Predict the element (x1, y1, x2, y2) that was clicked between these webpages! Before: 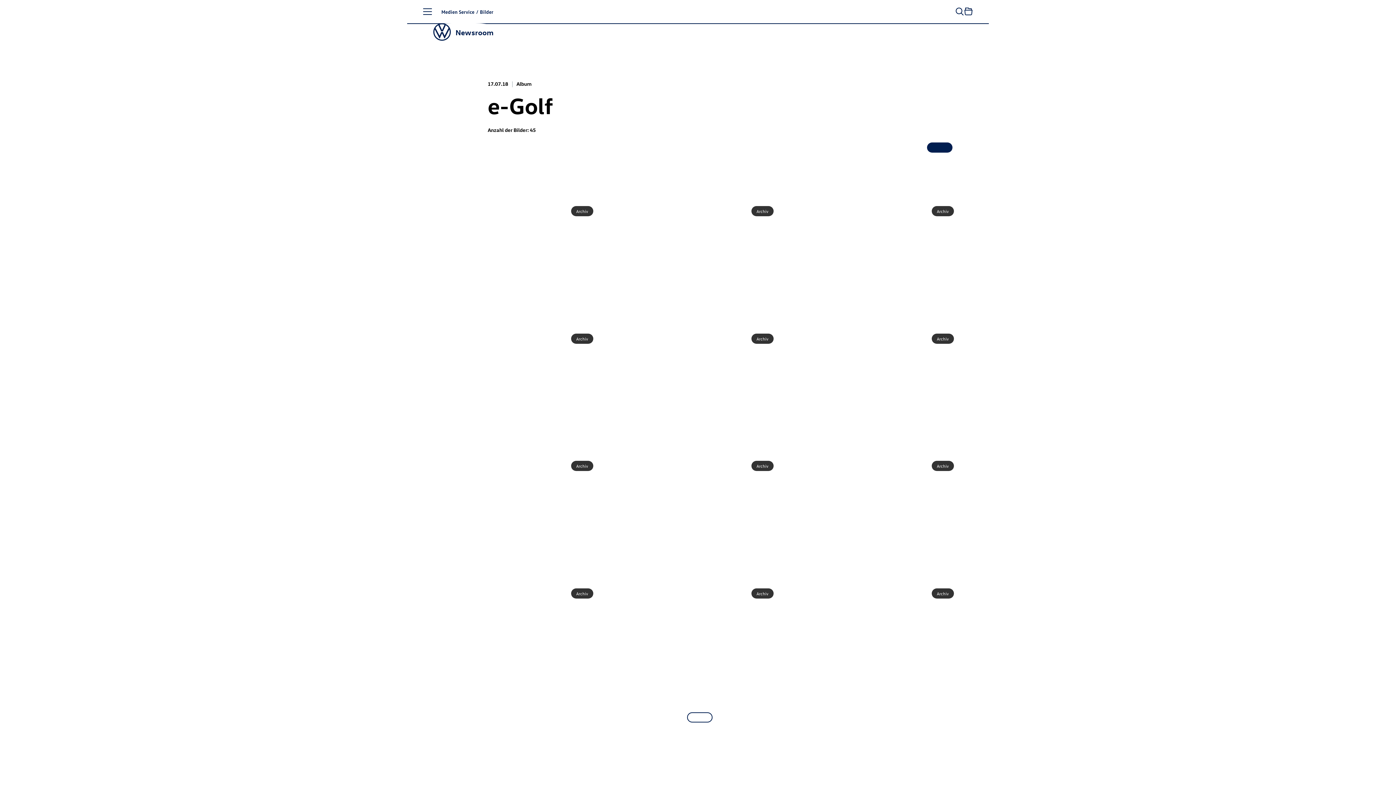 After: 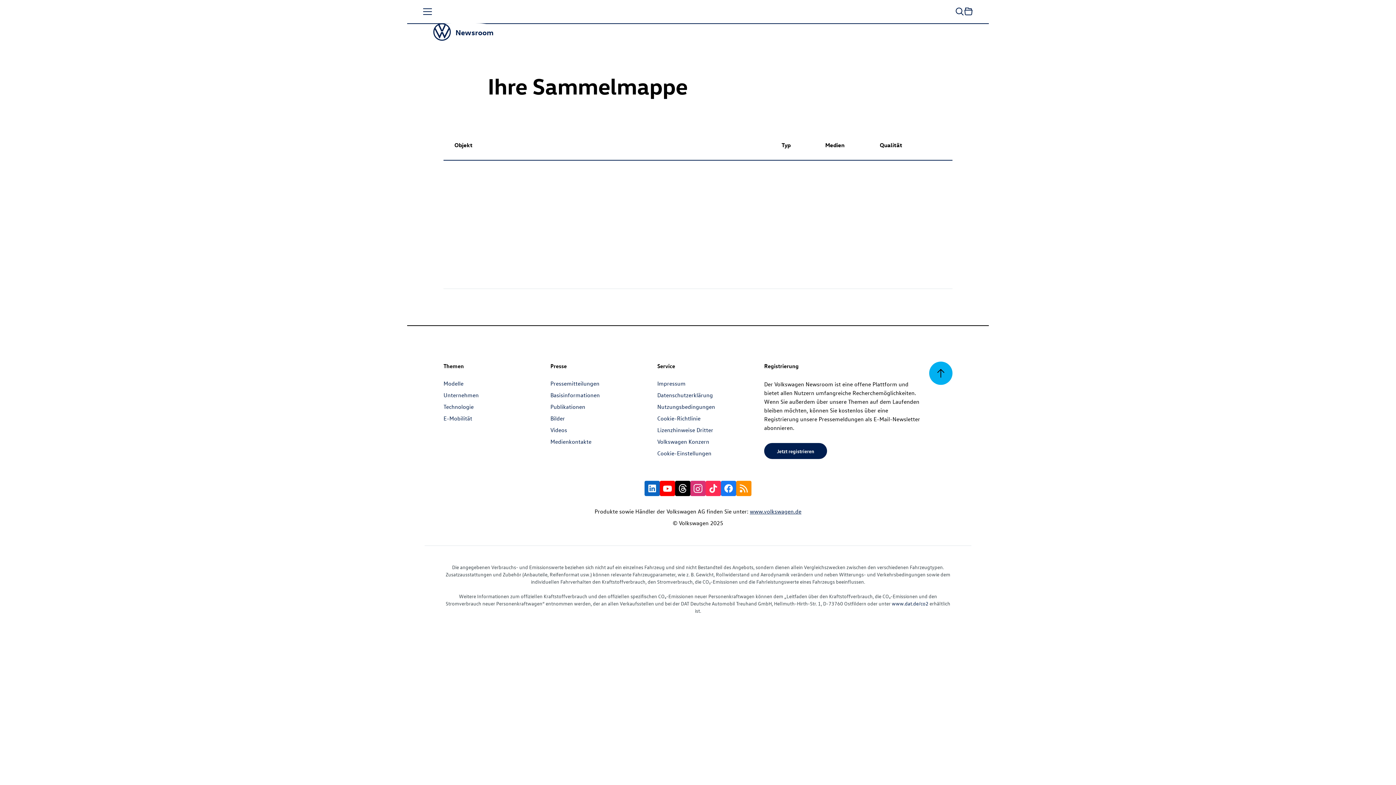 Action: bbox: (964, 0, 973, 23) label: Zur Sammelmappe